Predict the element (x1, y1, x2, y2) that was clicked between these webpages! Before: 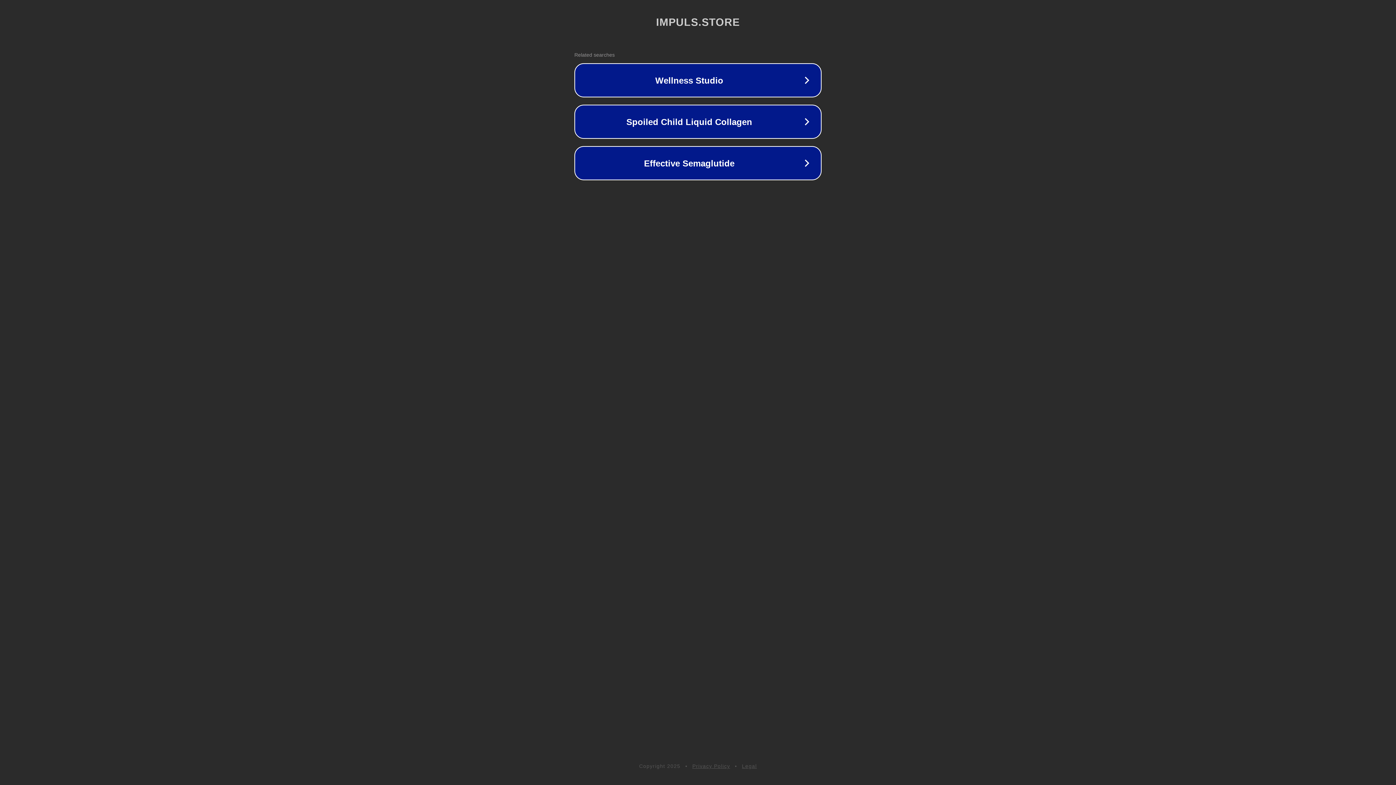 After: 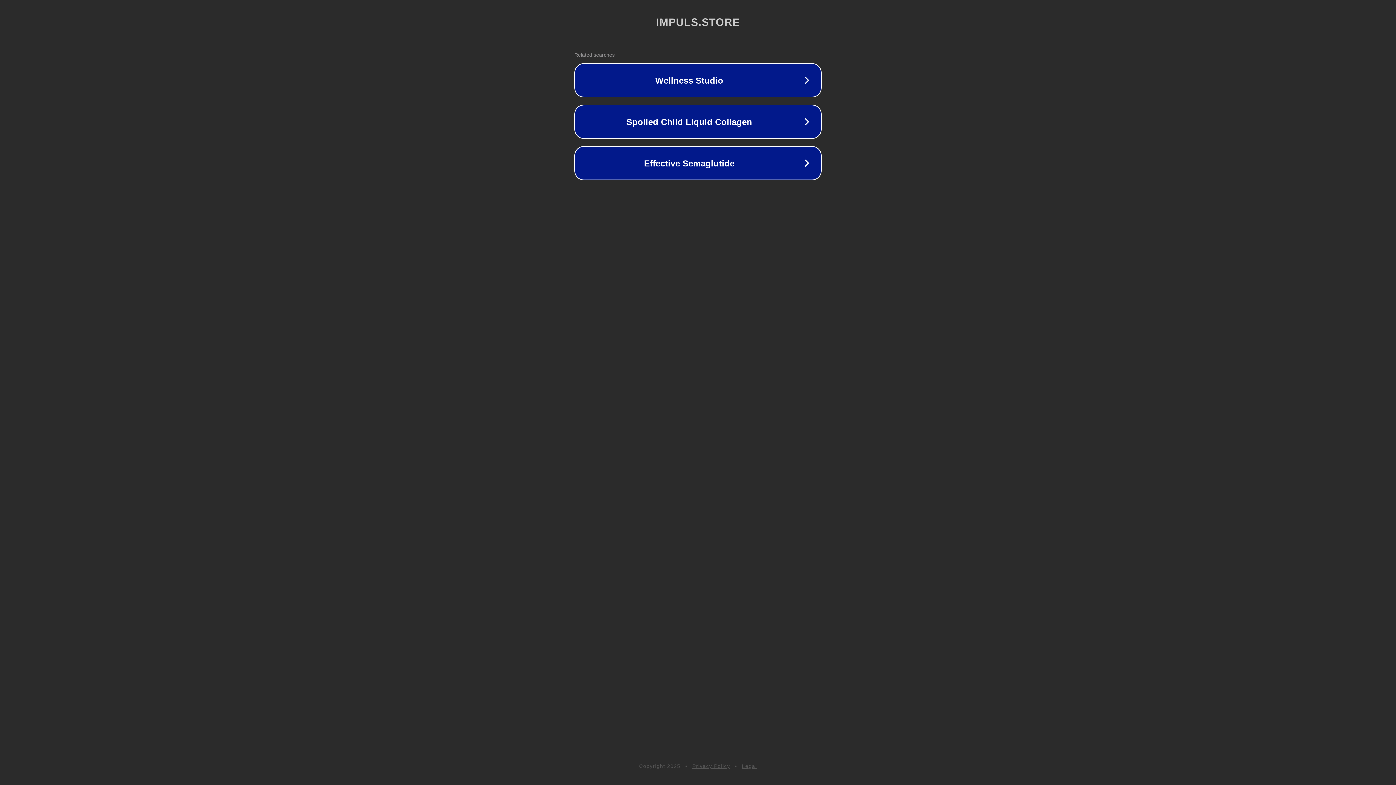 Action: label: Legal bbox: (742, 763, 757, 769)